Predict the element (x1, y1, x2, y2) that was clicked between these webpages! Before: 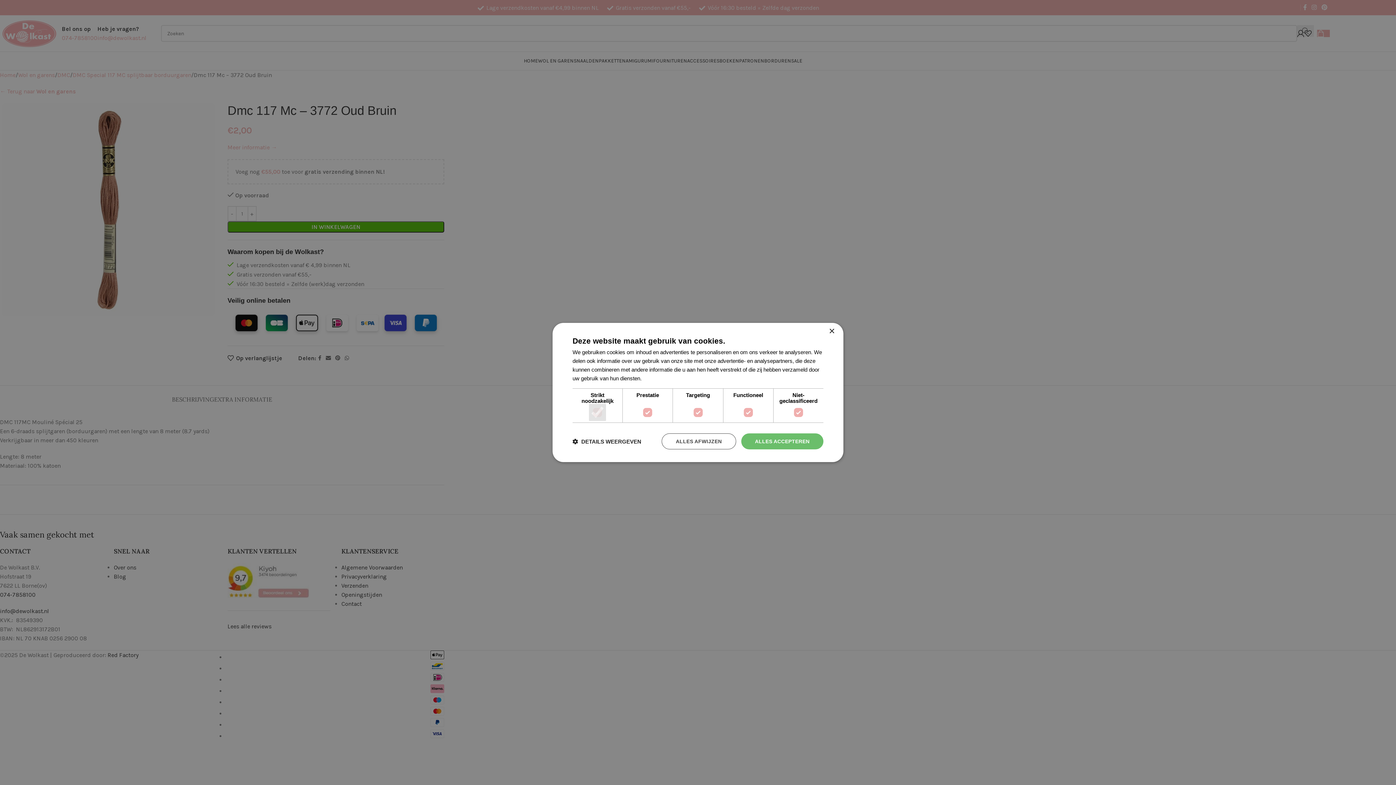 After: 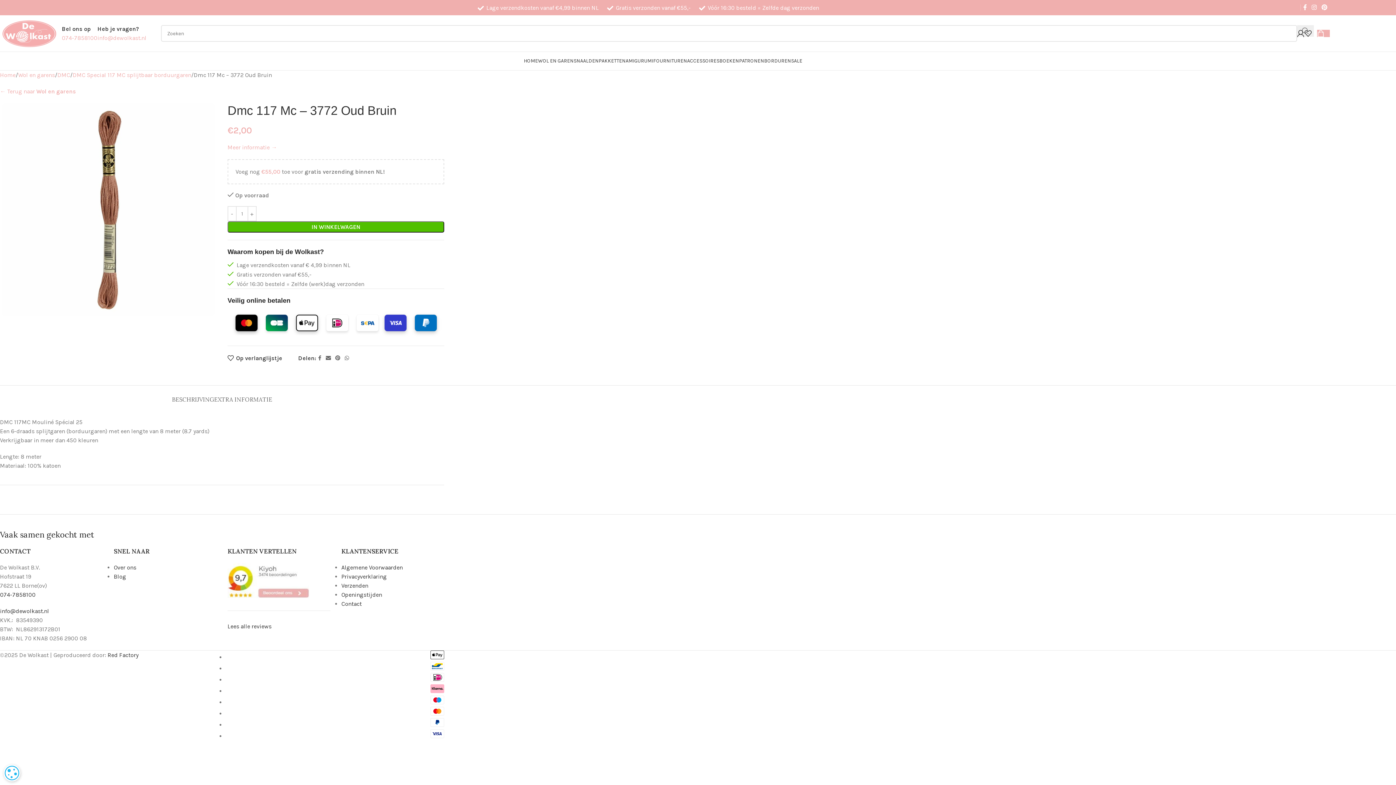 Action: label: ALLES AFWIJZEN bbox: (661, 433, 736, 449)